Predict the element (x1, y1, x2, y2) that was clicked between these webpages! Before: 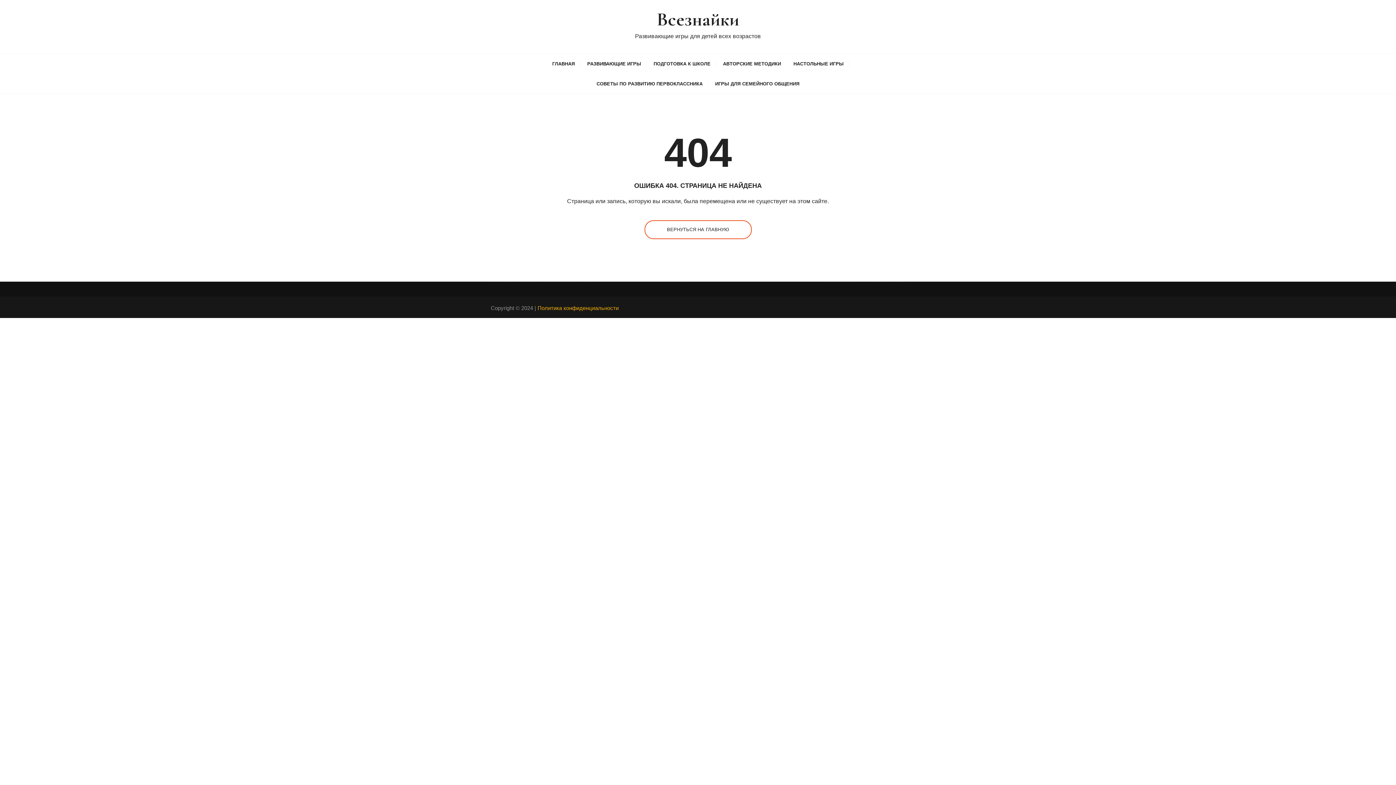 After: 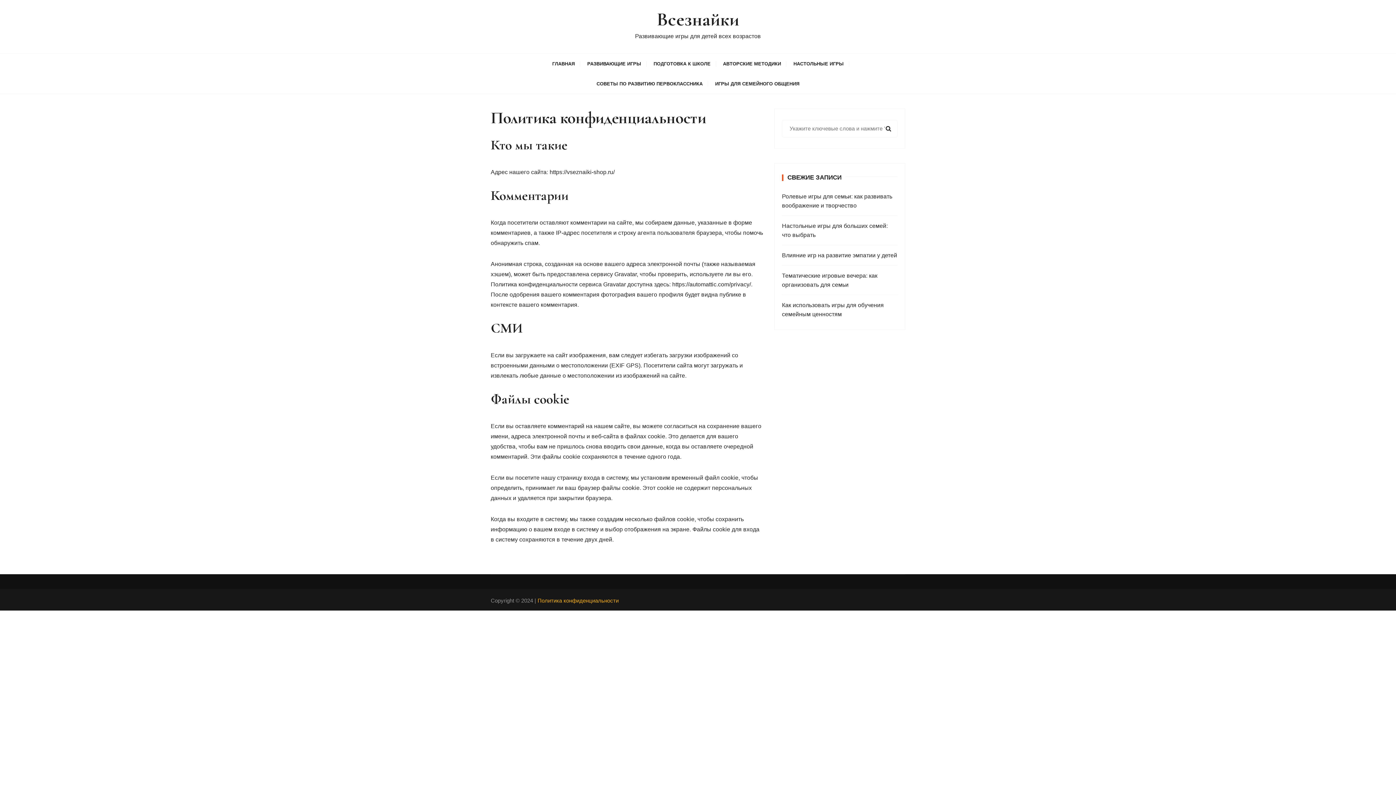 Action: bbox: (537, 305, 618, 311) label: Политика конфиденциальности